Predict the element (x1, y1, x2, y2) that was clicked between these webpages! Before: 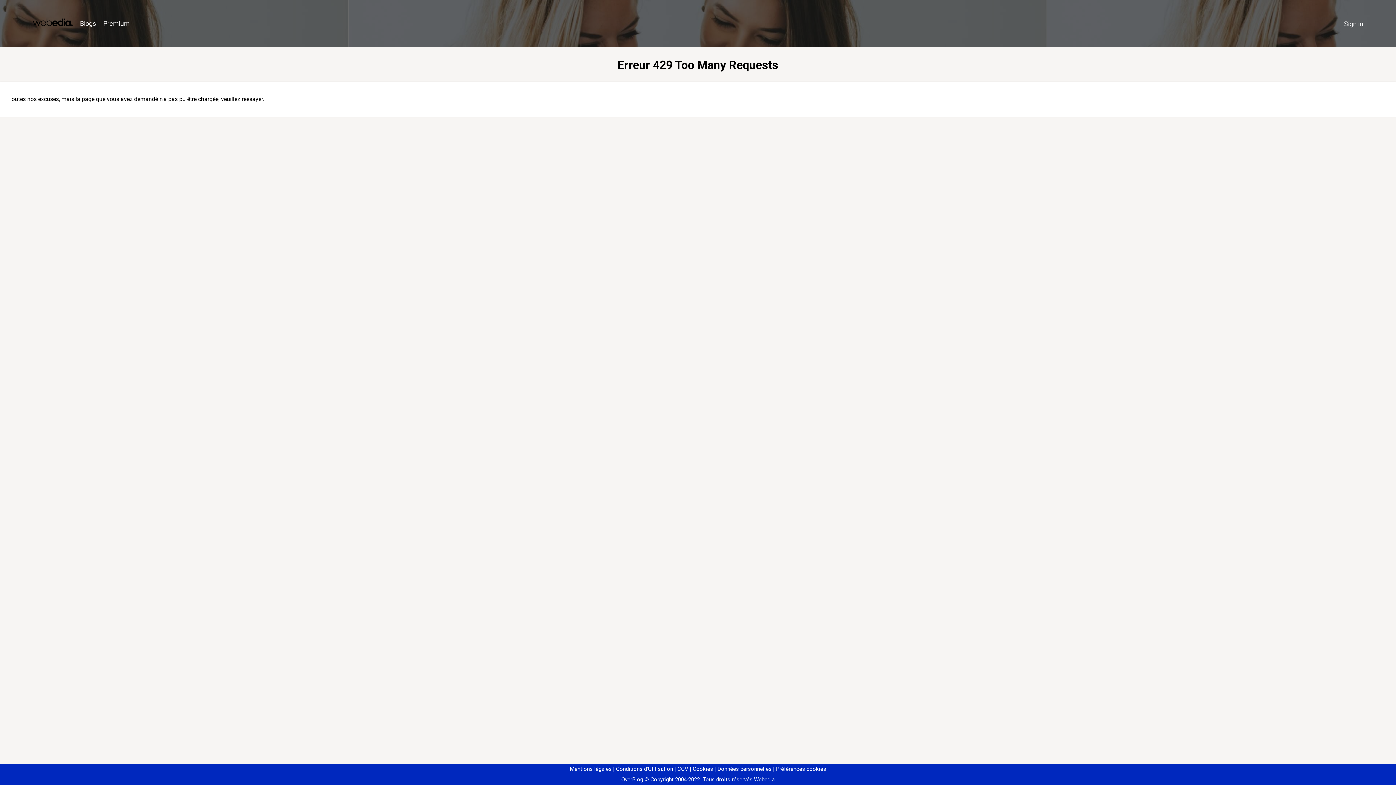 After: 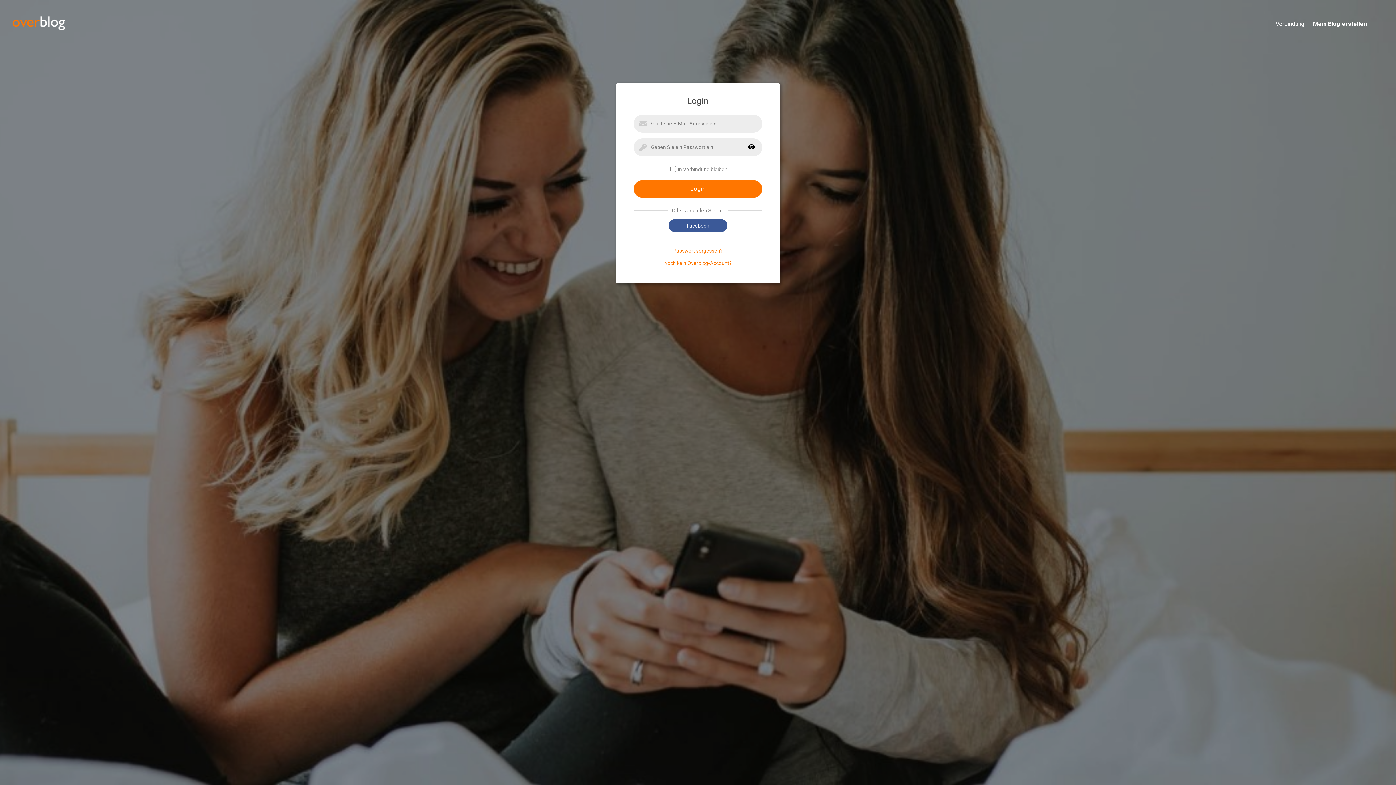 Action: label: Sign in bbox: (1340, 16, 1367, 31)